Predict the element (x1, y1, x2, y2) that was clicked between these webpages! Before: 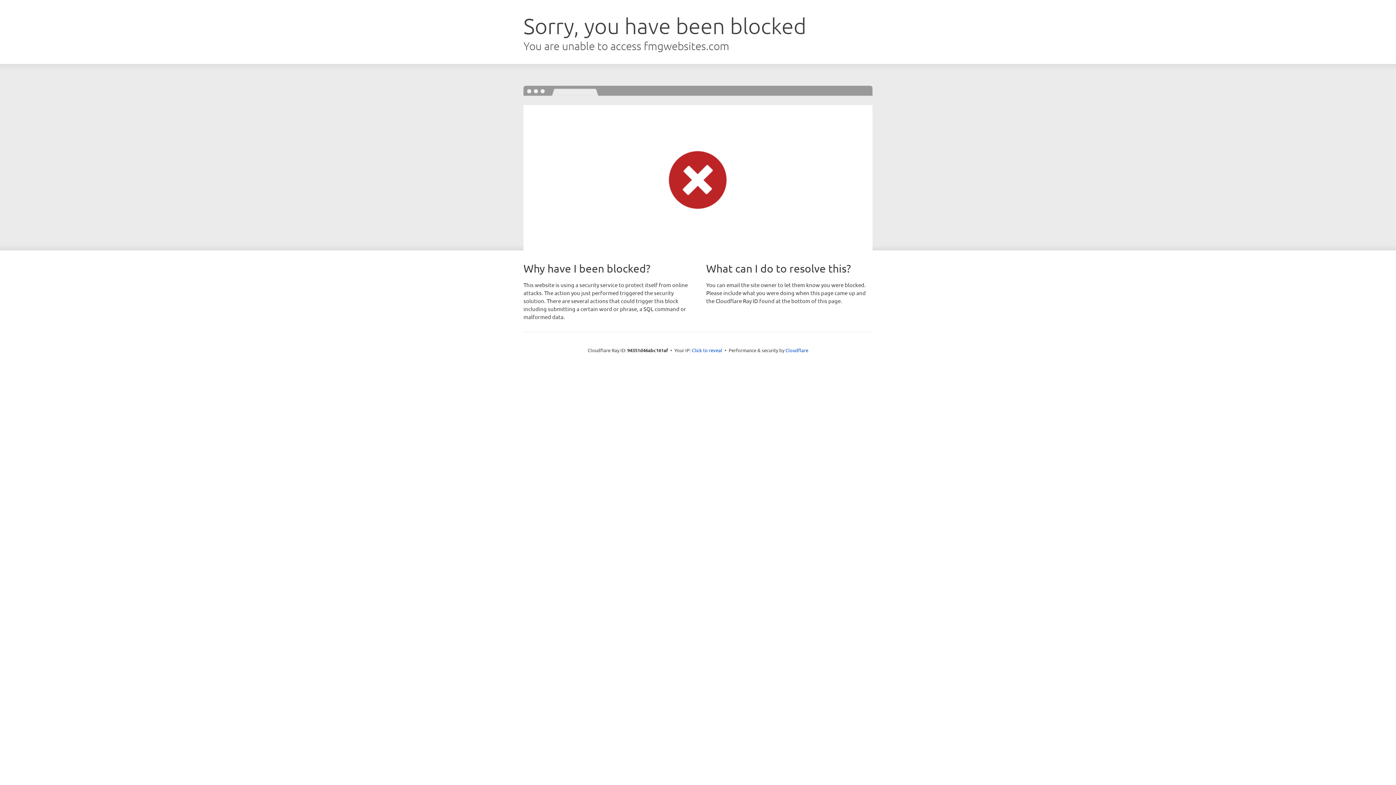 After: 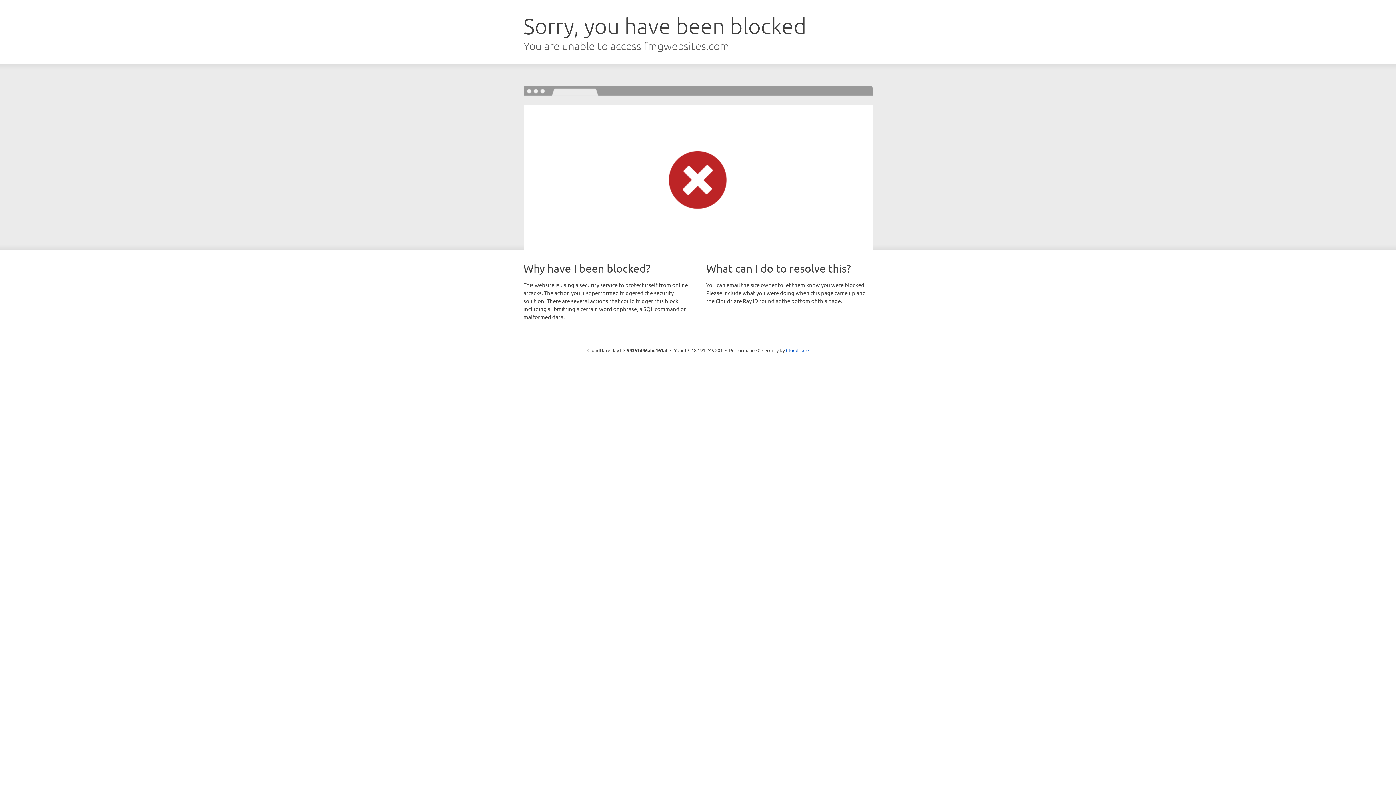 Action: label: Click to reveal bbox: (692, 346, 722, 353)